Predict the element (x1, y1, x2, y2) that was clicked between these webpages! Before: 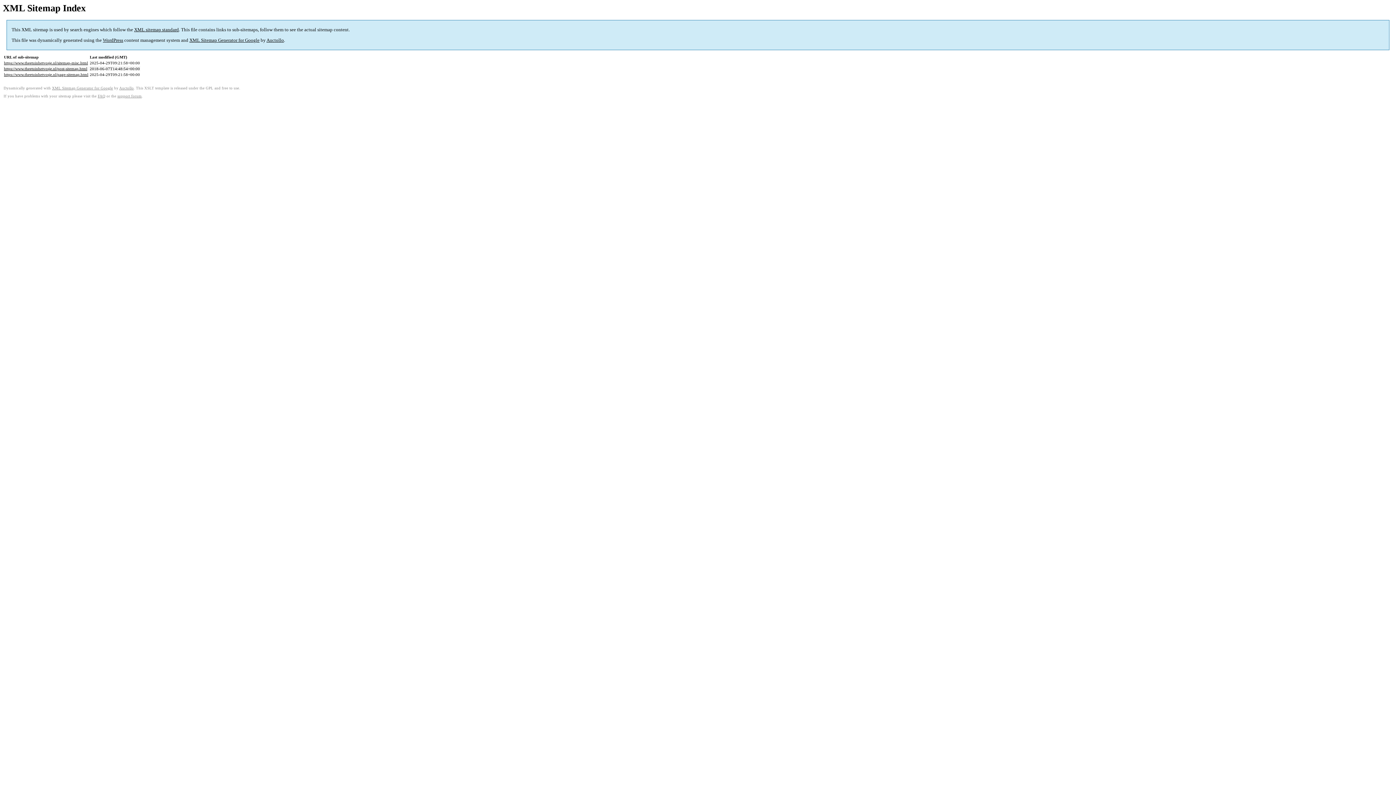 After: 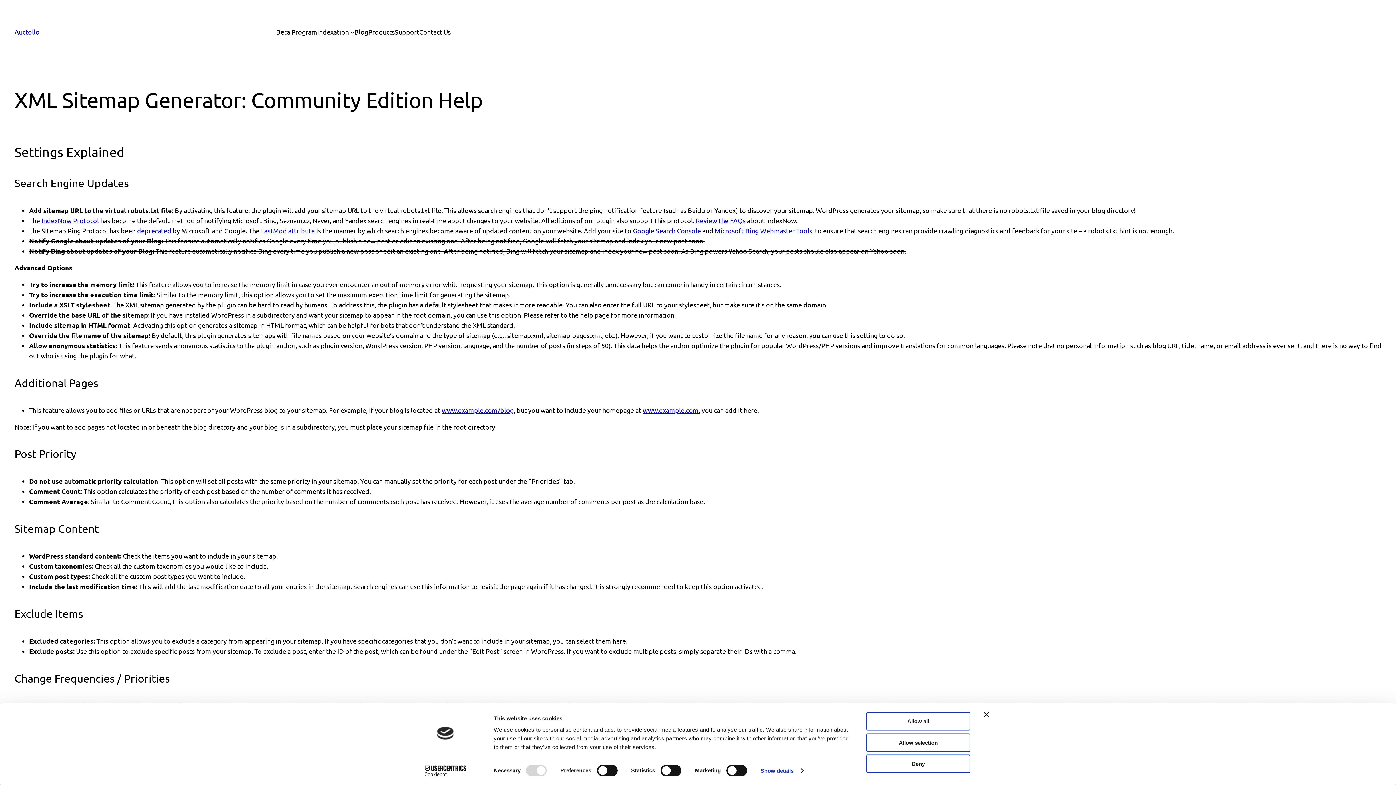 Action: label: FAQ bbox: (97, 94, 105, 98)